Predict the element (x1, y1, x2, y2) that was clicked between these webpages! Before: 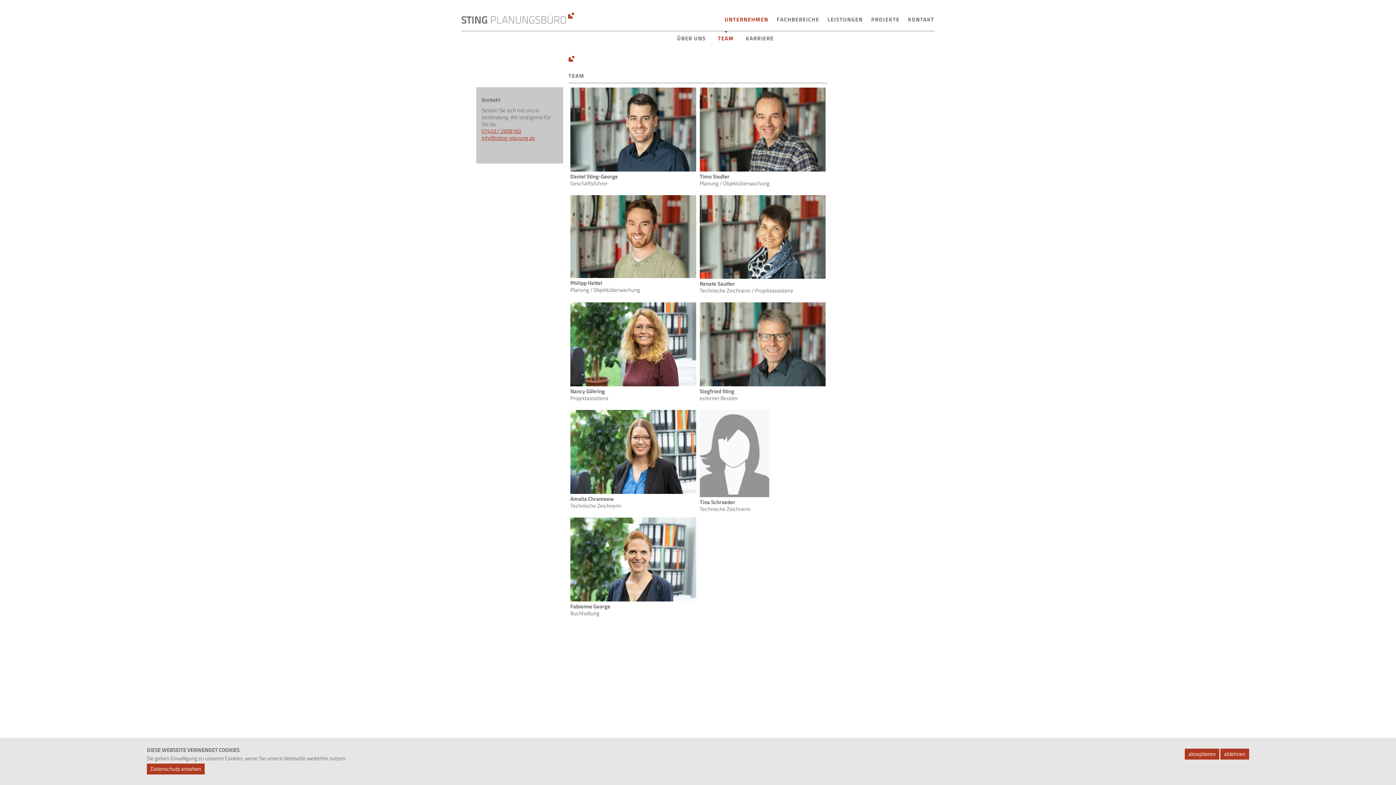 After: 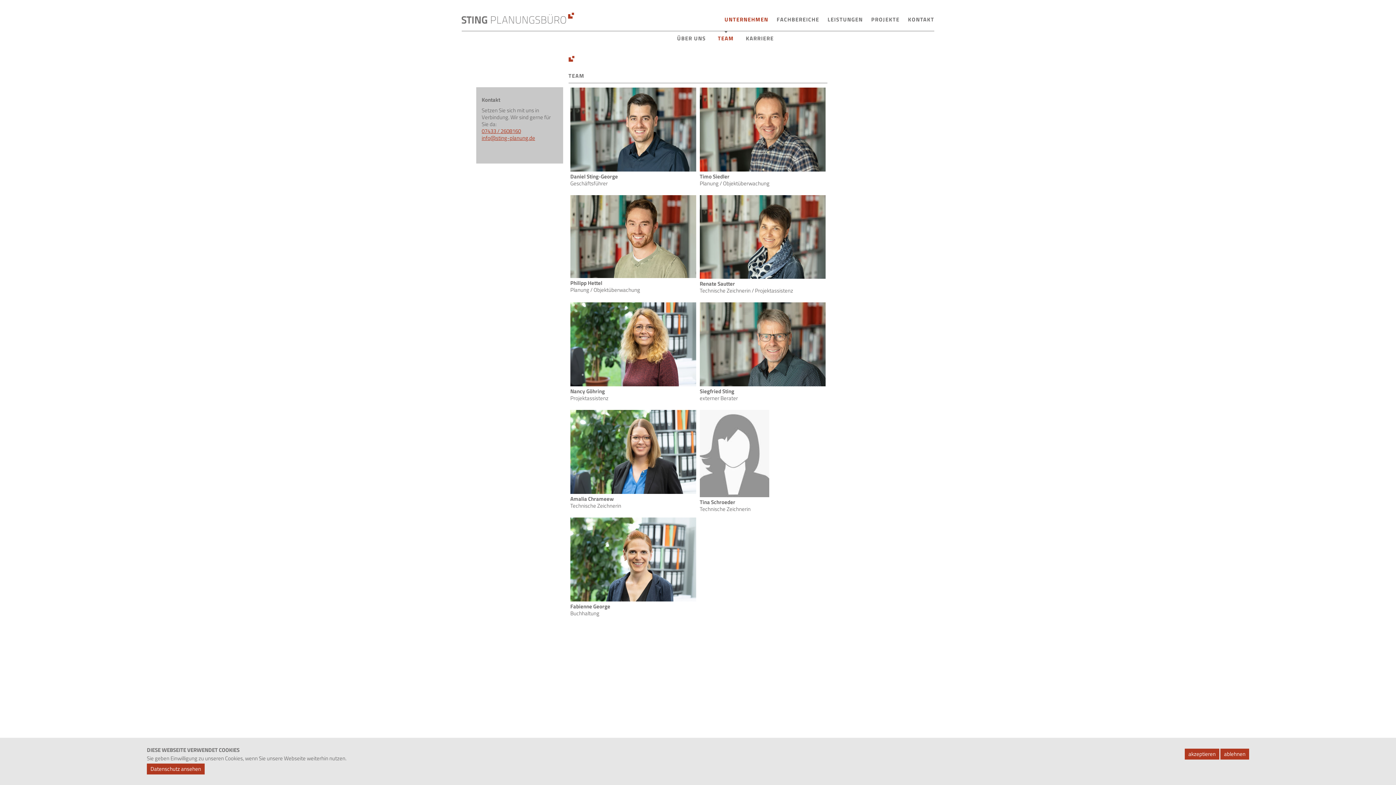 Action: bbox: (481, 126, 521, 135) label: 07433 / 2608160